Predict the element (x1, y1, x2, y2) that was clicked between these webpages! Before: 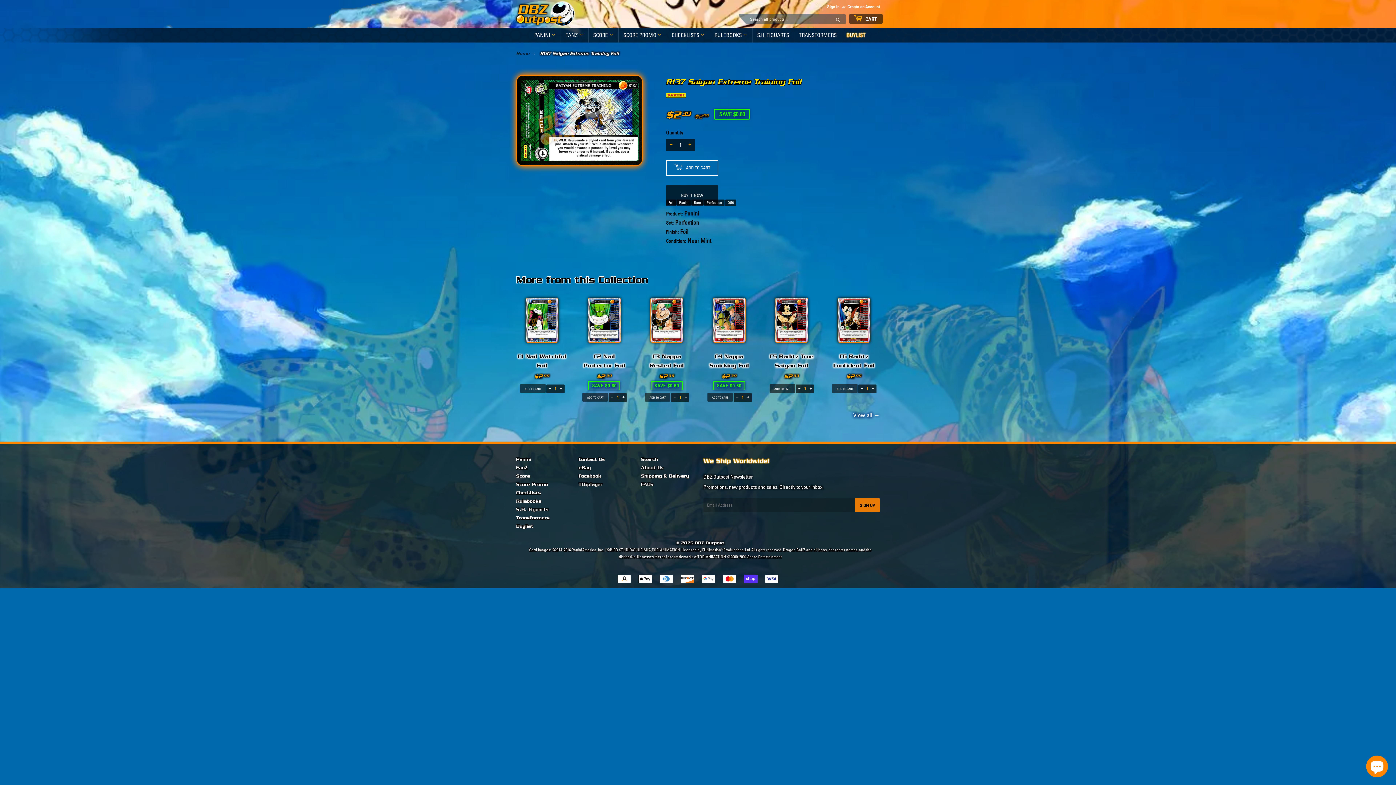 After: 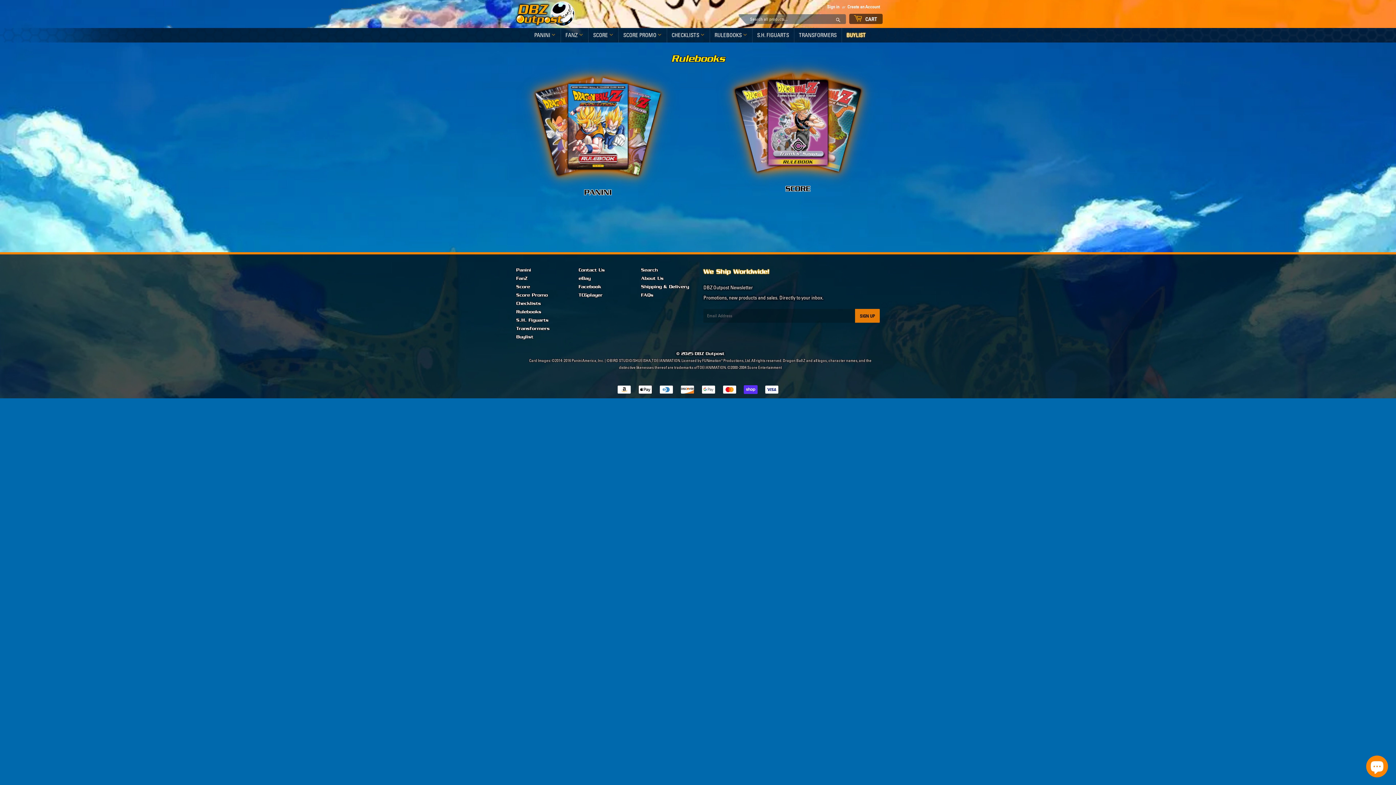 Action: bbox: (711, 28, 752, 42) label: RULEBOOKS 